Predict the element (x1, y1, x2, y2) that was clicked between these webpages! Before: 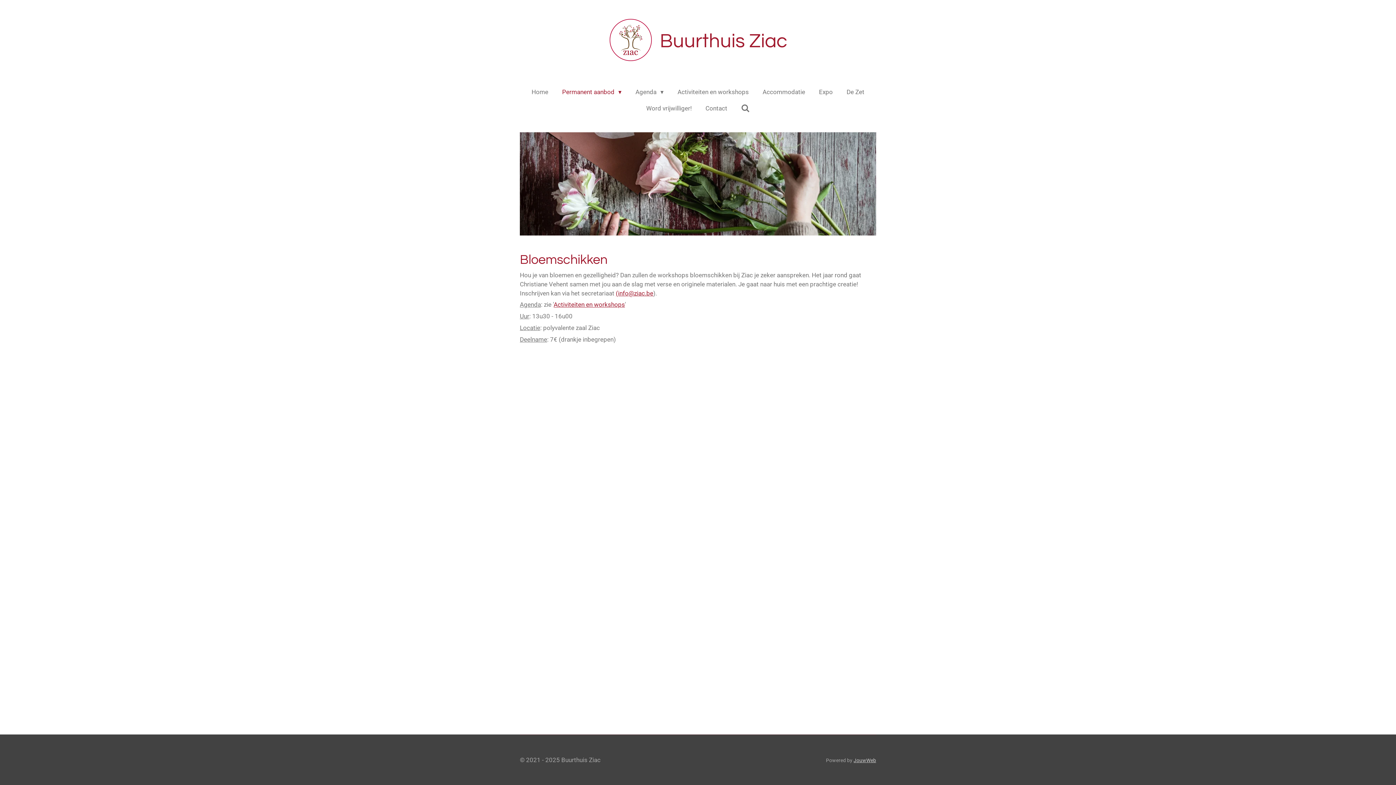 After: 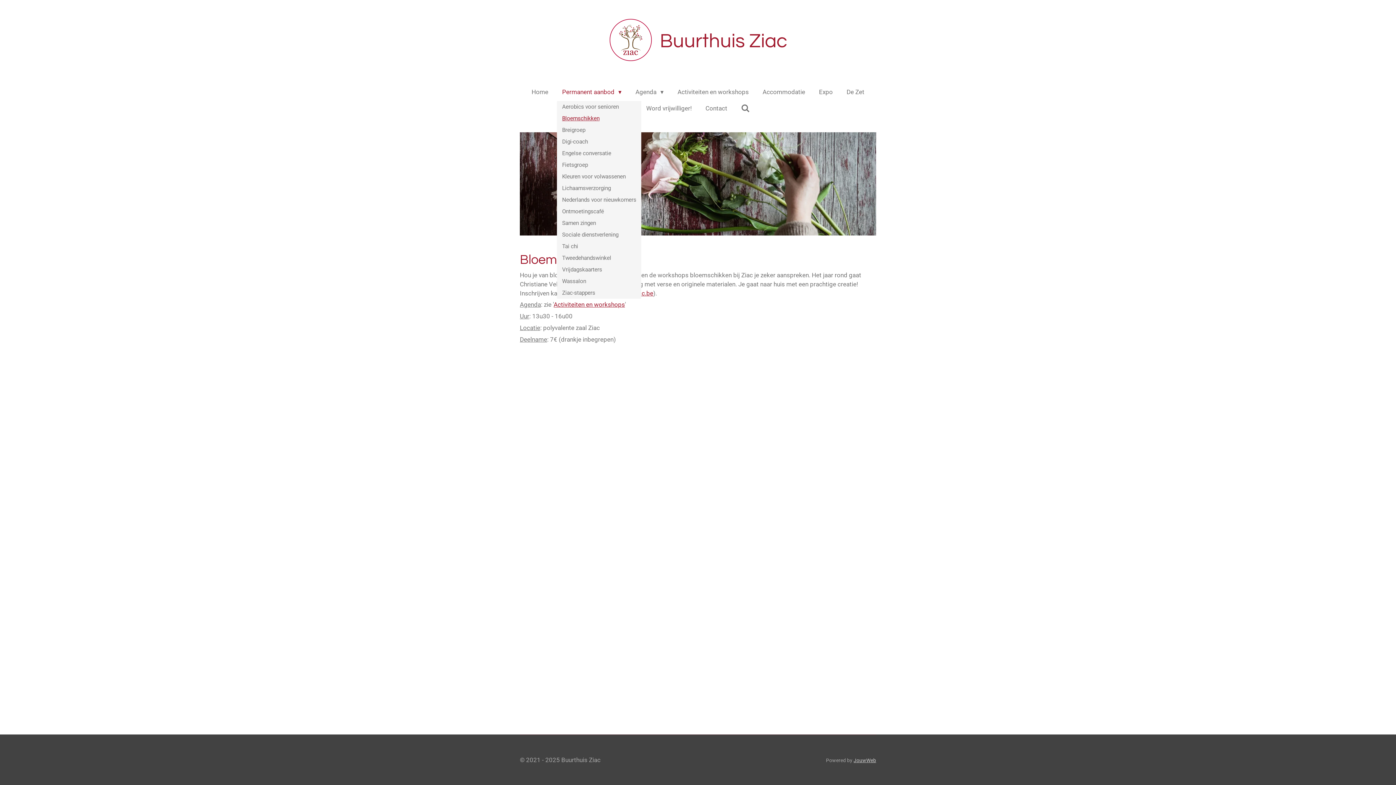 Action: bbox: (557, 85, 626, 98) label: Permanent aanbod 